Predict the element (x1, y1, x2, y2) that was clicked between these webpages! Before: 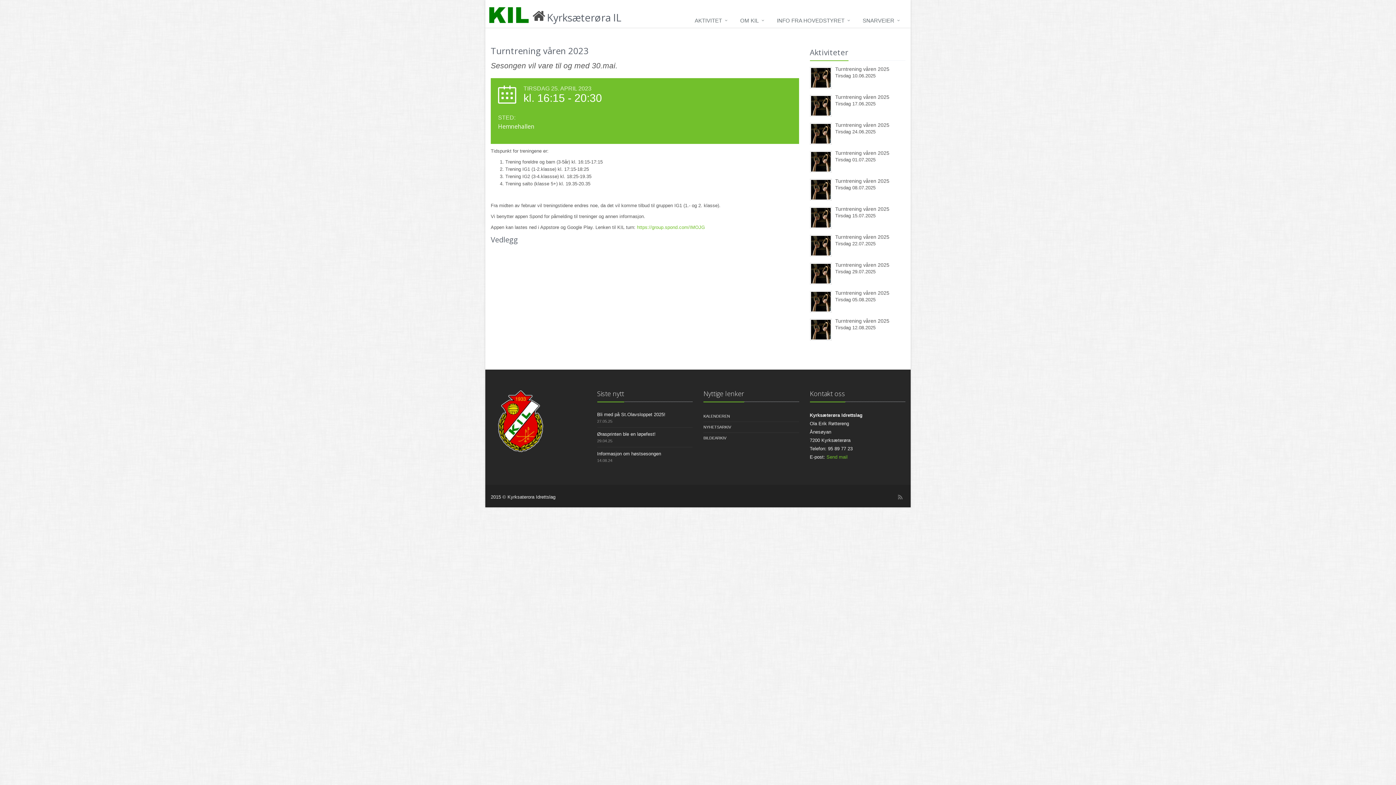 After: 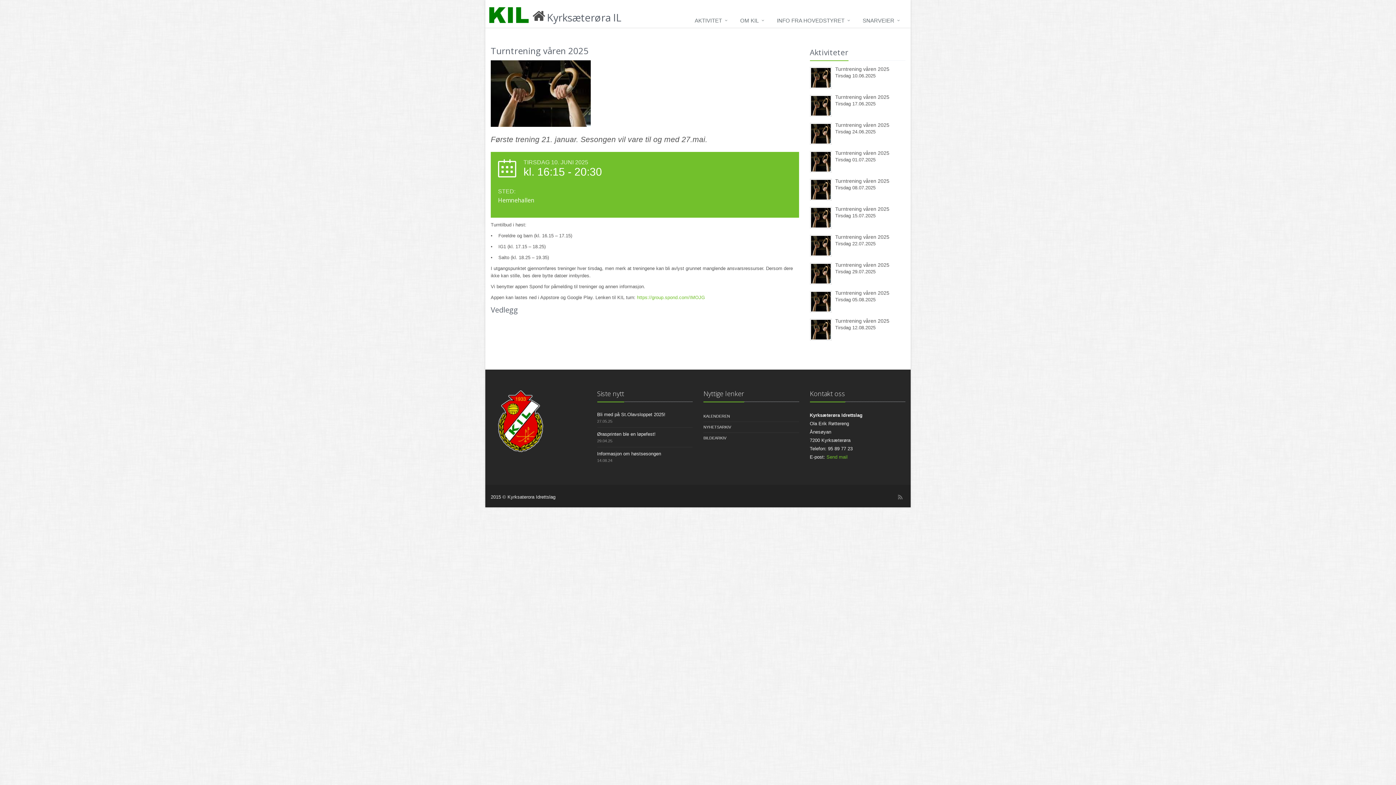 Action: bbox: (810, 74, 831, 79)